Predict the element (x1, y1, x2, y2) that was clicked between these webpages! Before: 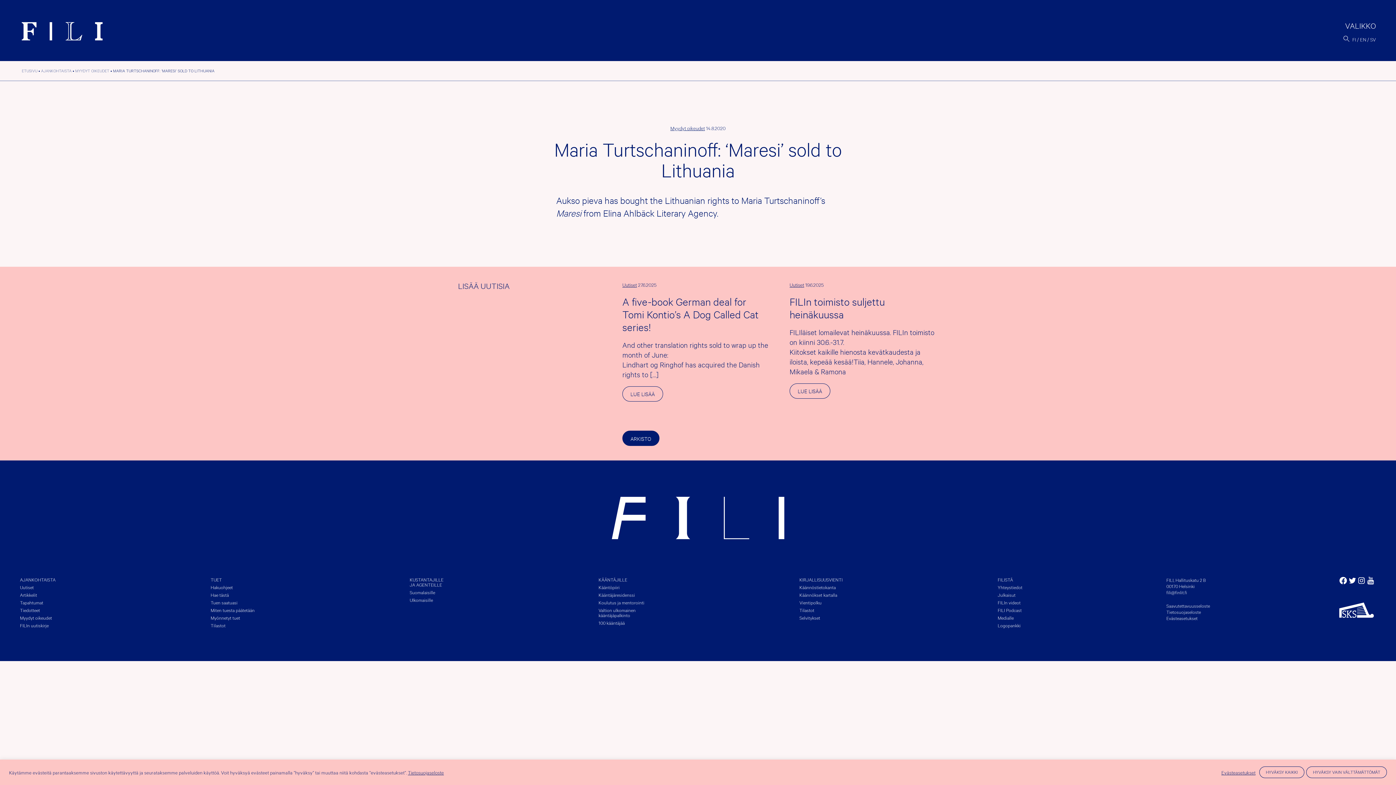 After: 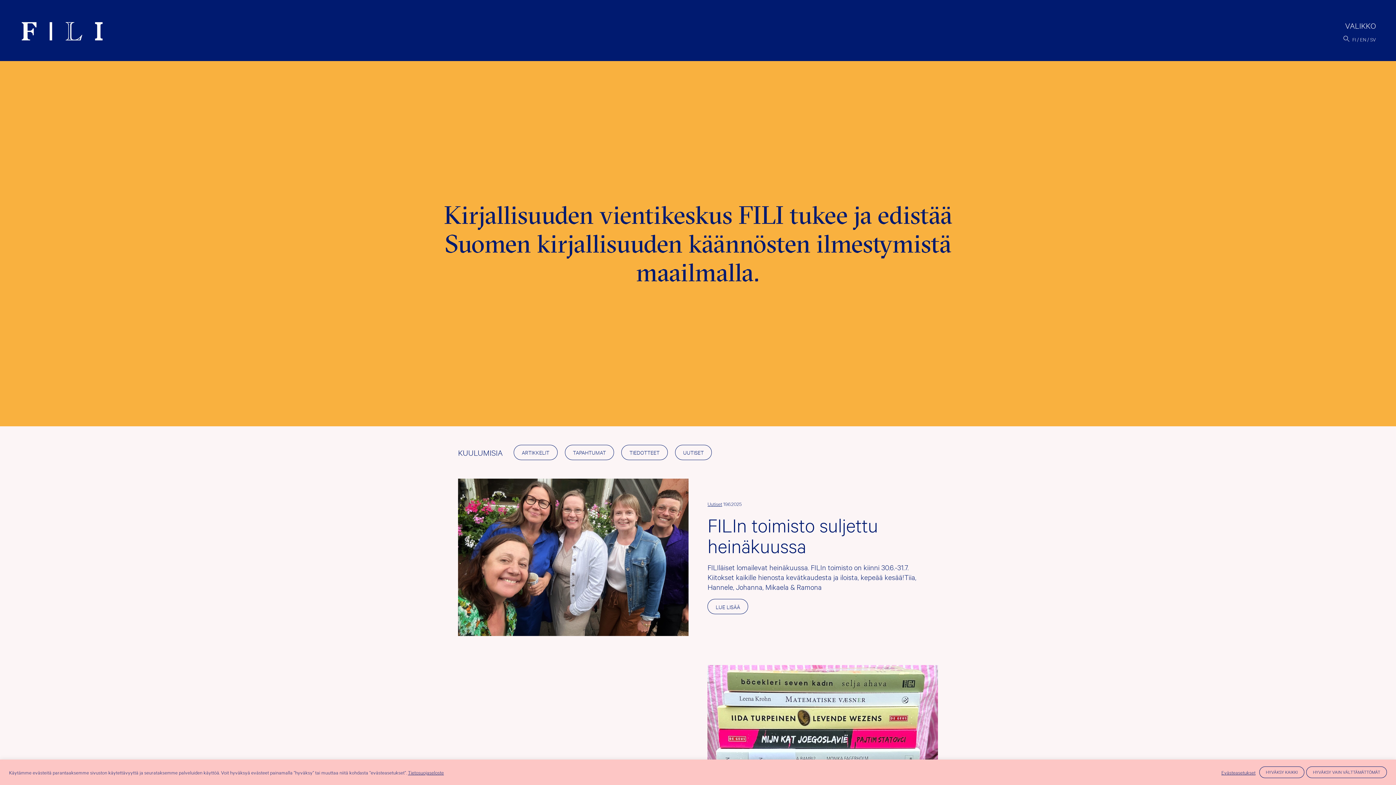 Action: bbox: (604, 570, 791, 577)